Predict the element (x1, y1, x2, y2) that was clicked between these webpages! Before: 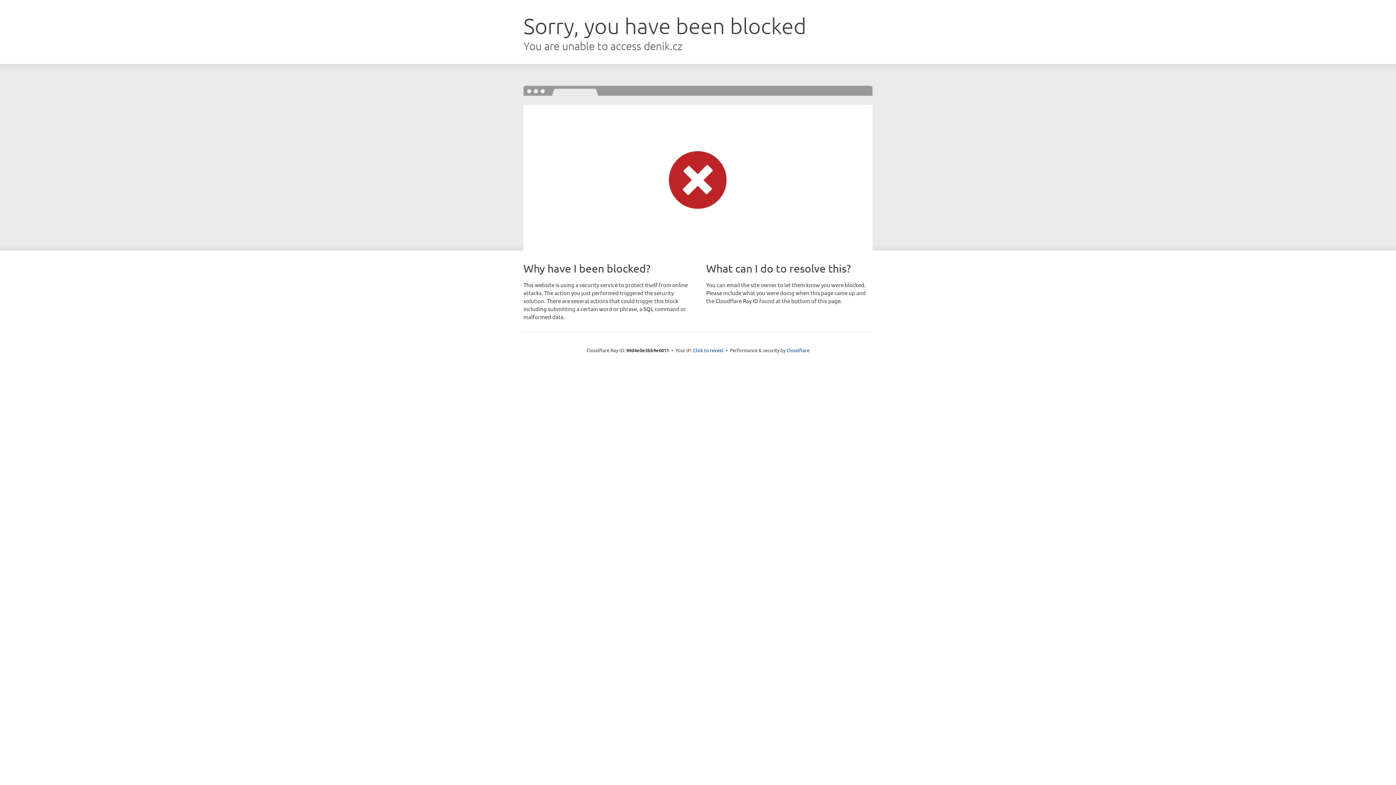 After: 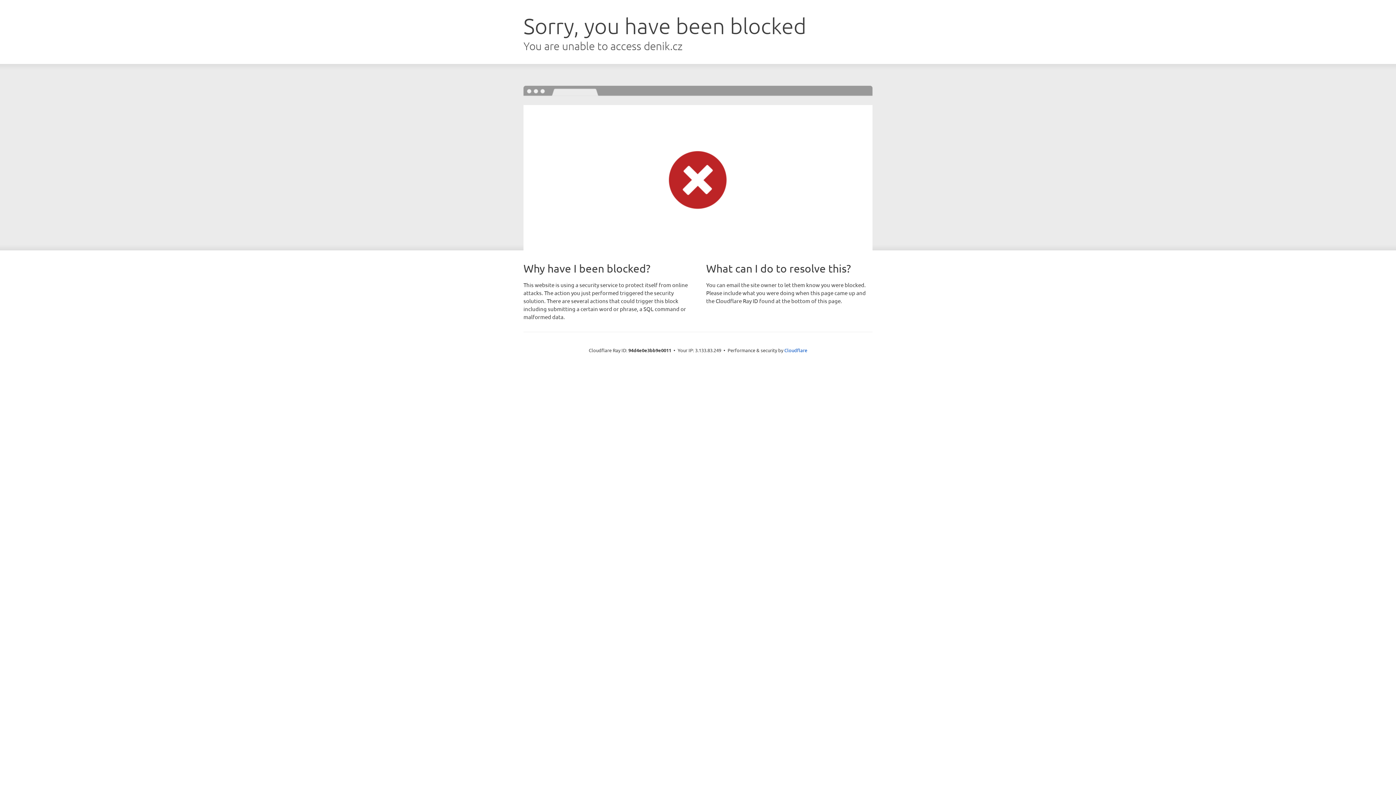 Action: bbox: (693, 346, 723, 353) label: Click to reveal